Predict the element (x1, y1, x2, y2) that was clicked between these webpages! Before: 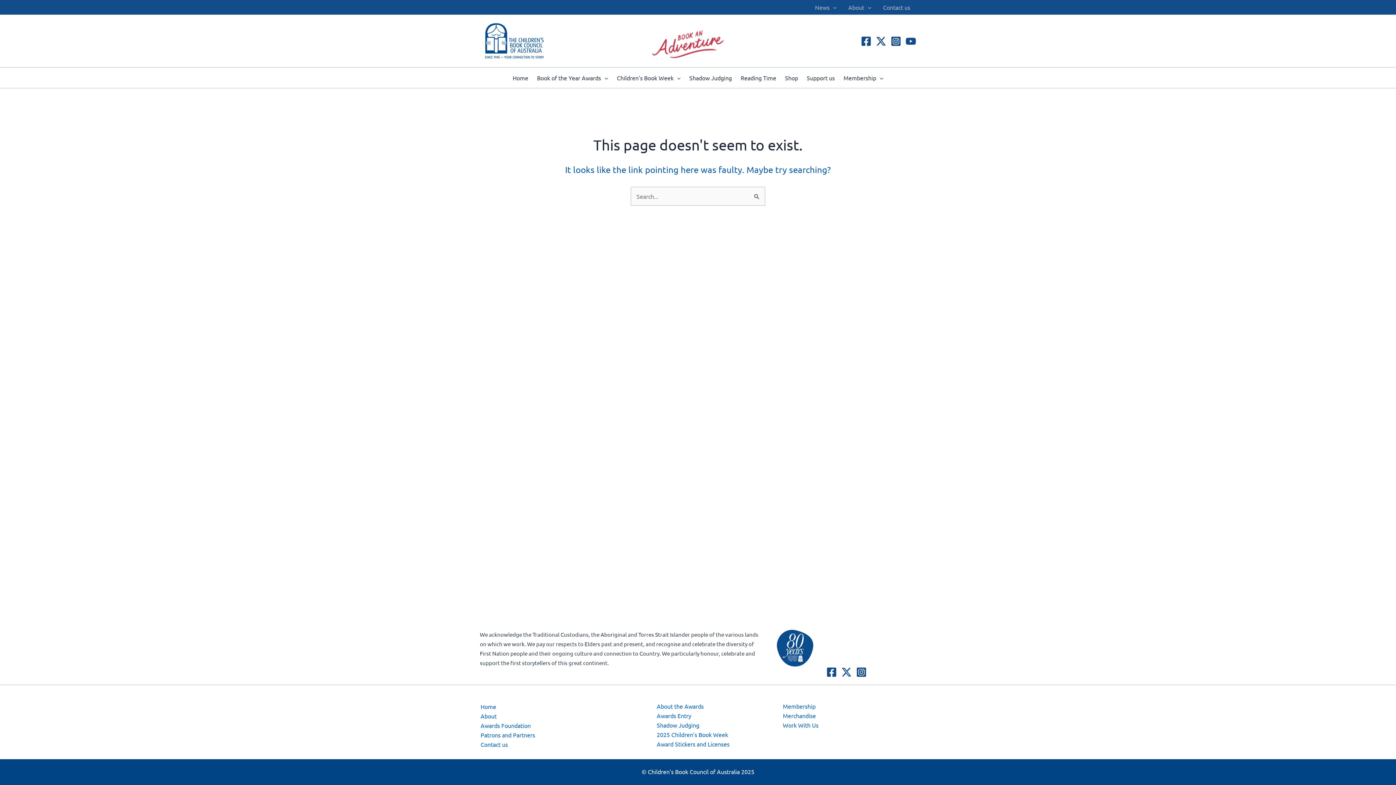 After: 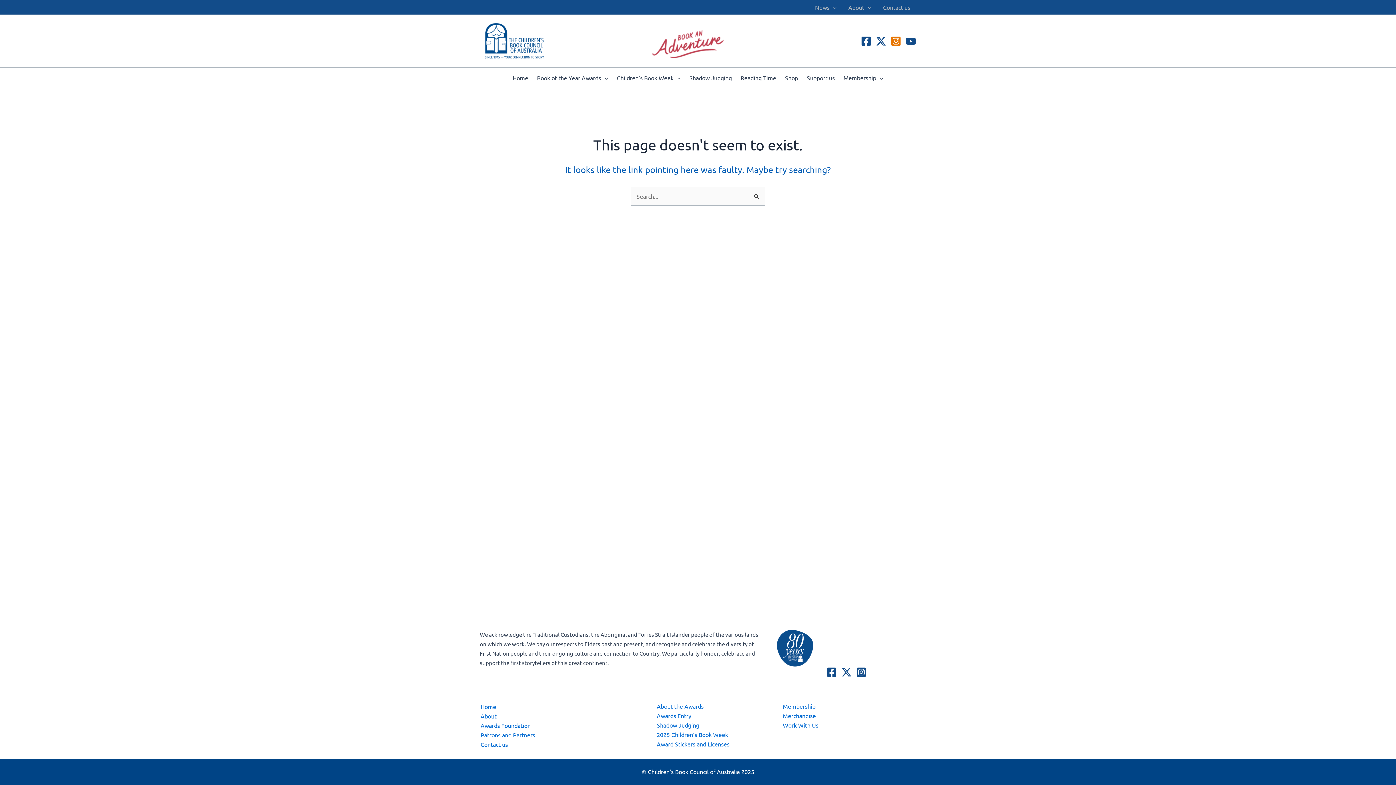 Action: label: Instagram bbox: (890, 36, 901, 46)